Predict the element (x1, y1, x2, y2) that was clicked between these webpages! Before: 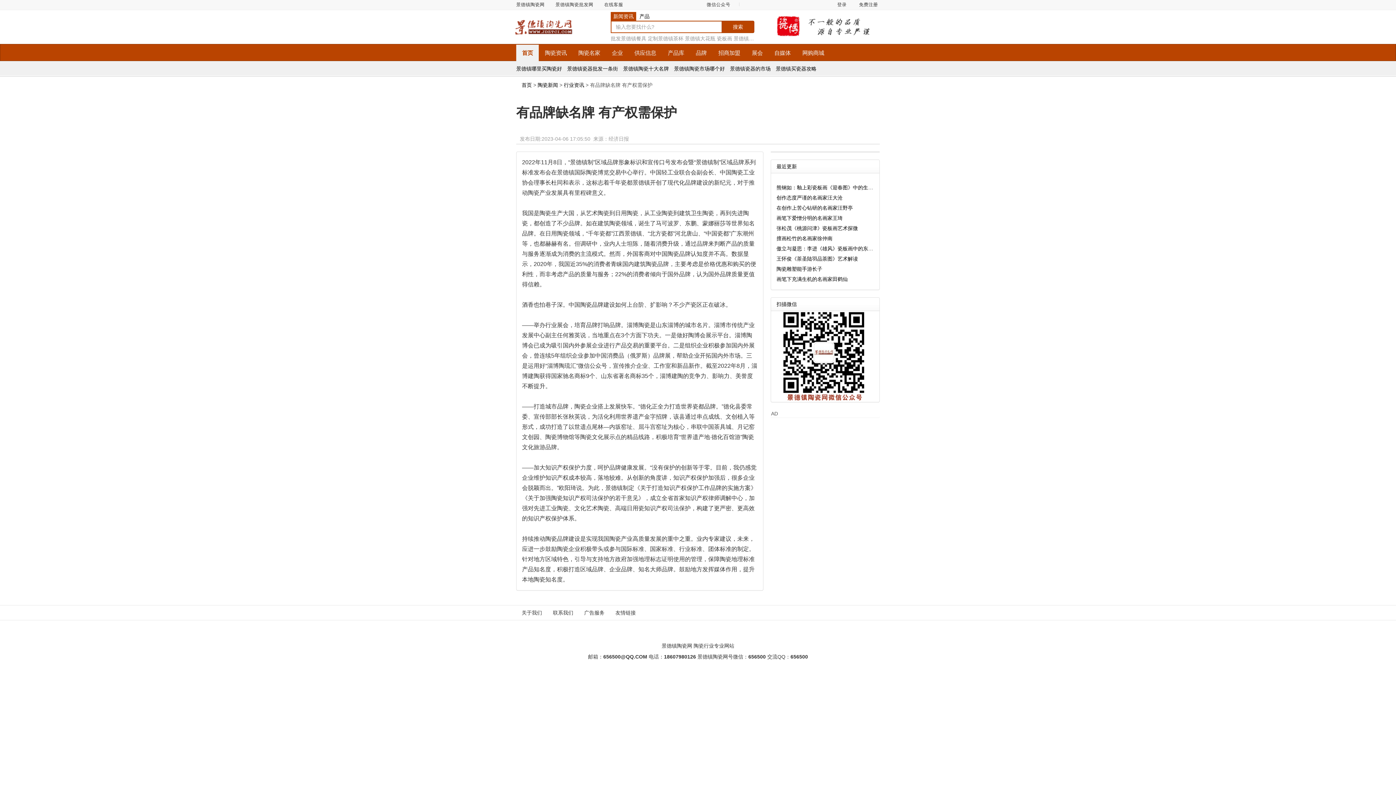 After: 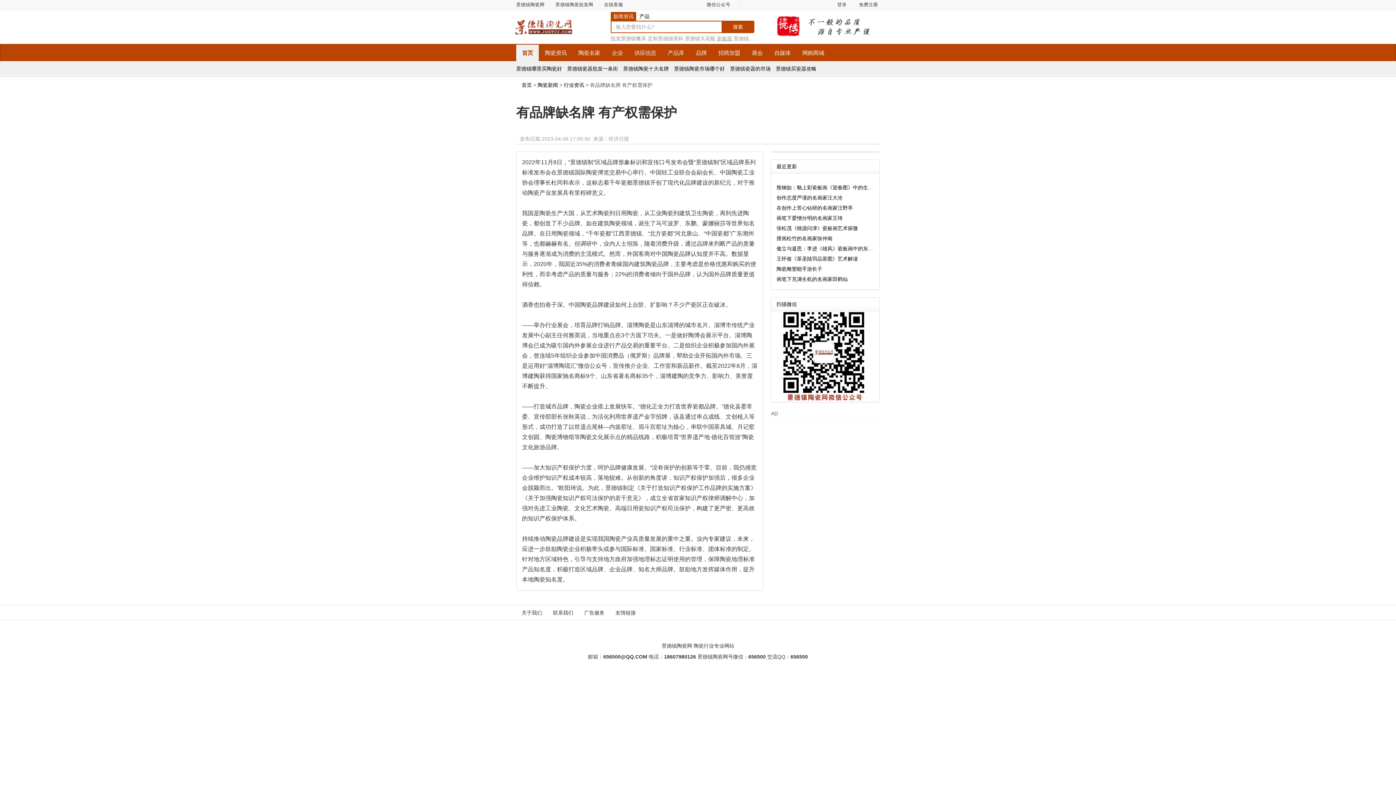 Action: bbox: (717, 35, 732, 41) label: 瓷板画